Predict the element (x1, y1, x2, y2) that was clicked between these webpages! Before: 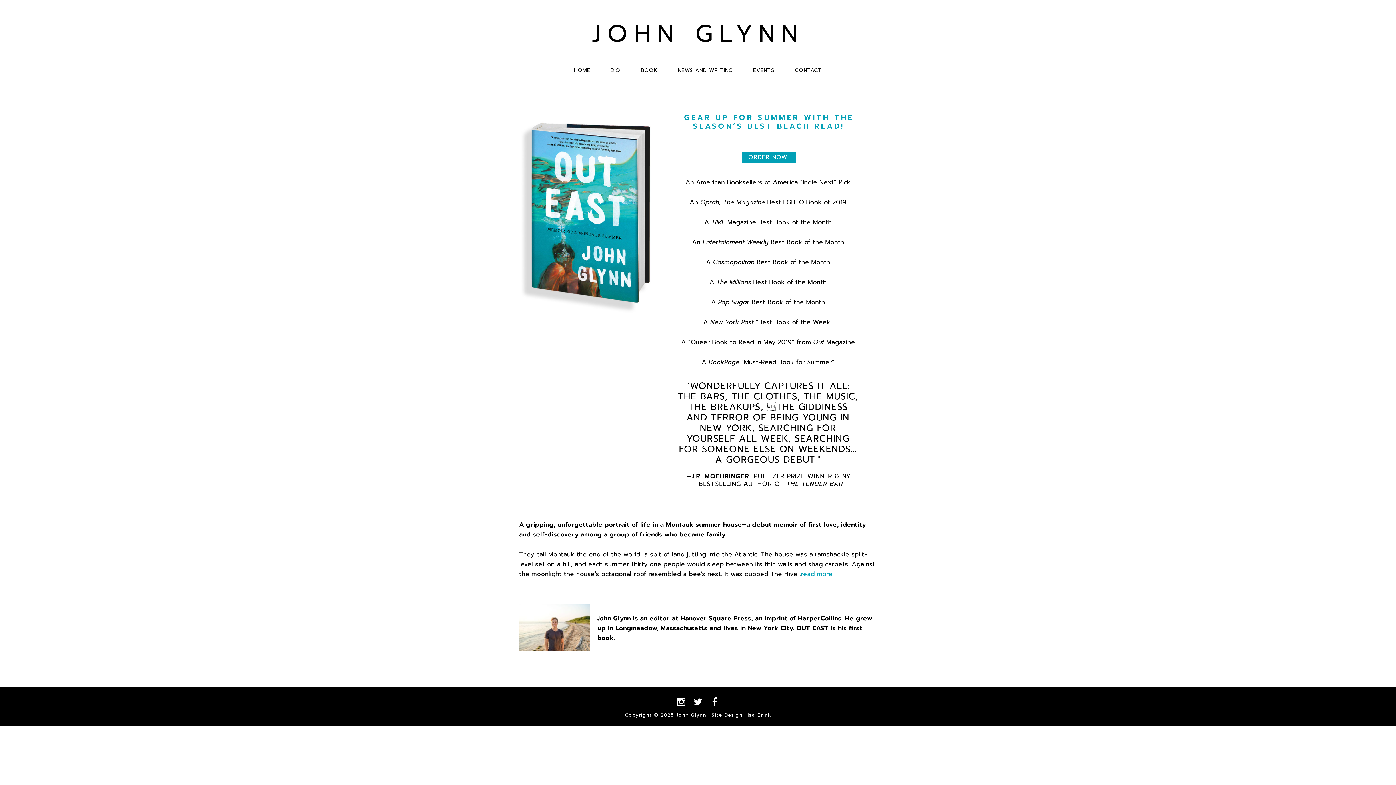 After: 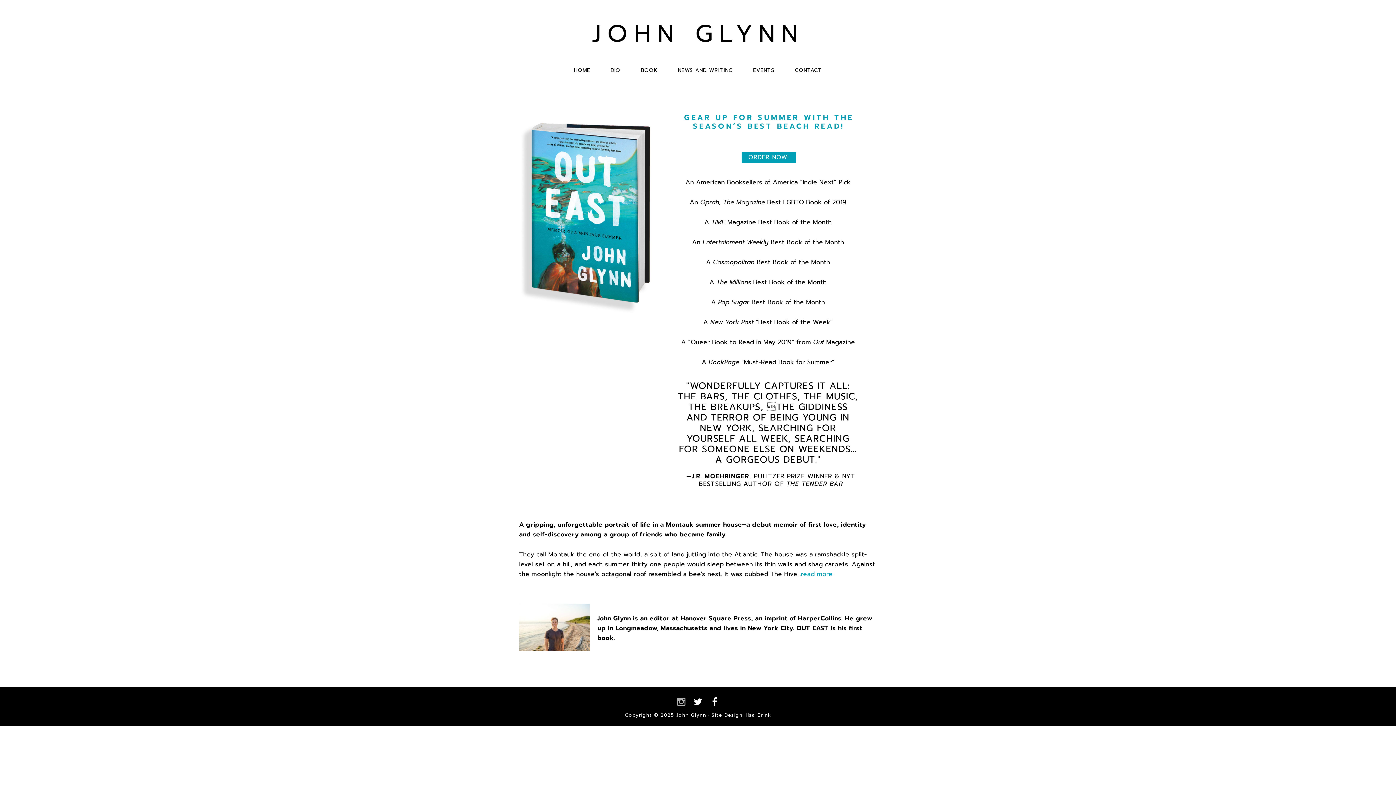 Action: bbox: (674, 704, 688, 711)